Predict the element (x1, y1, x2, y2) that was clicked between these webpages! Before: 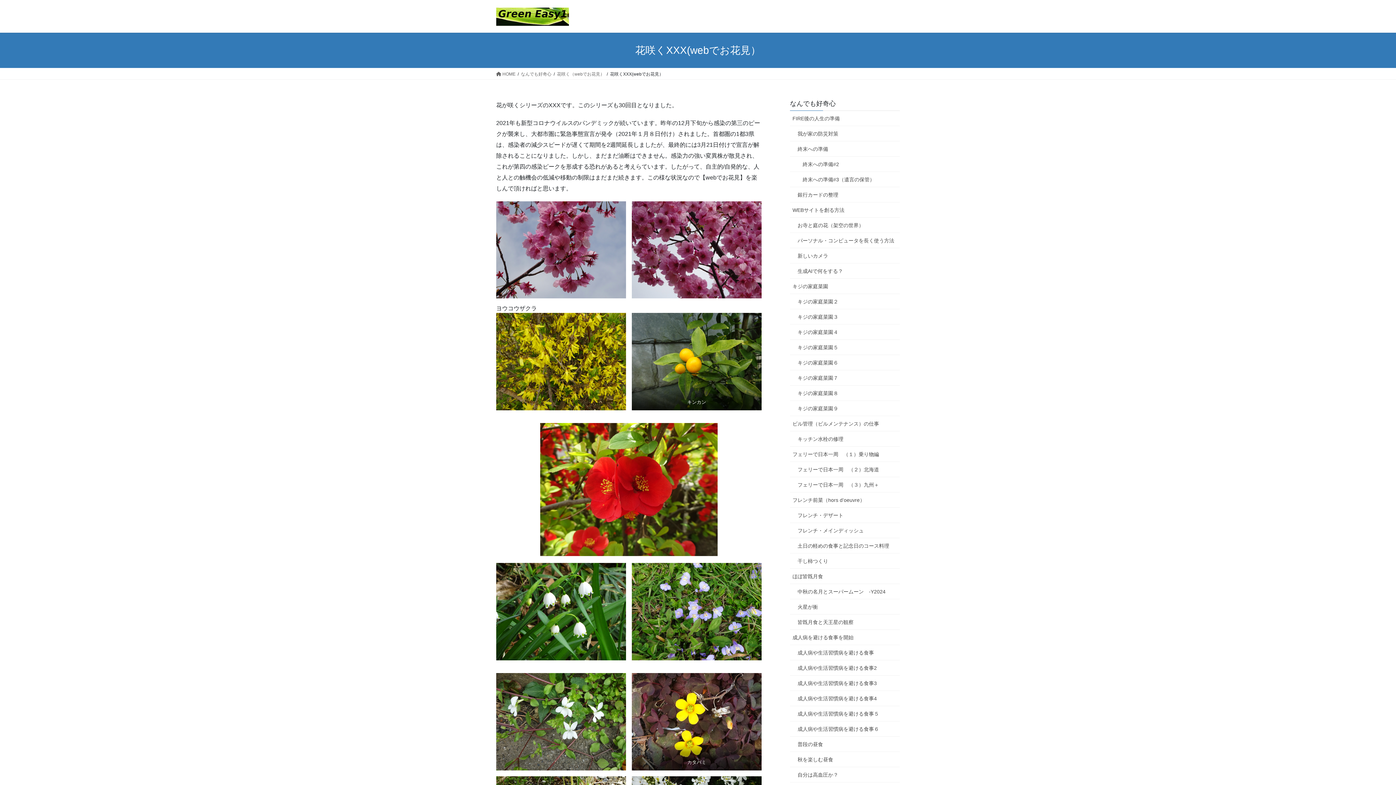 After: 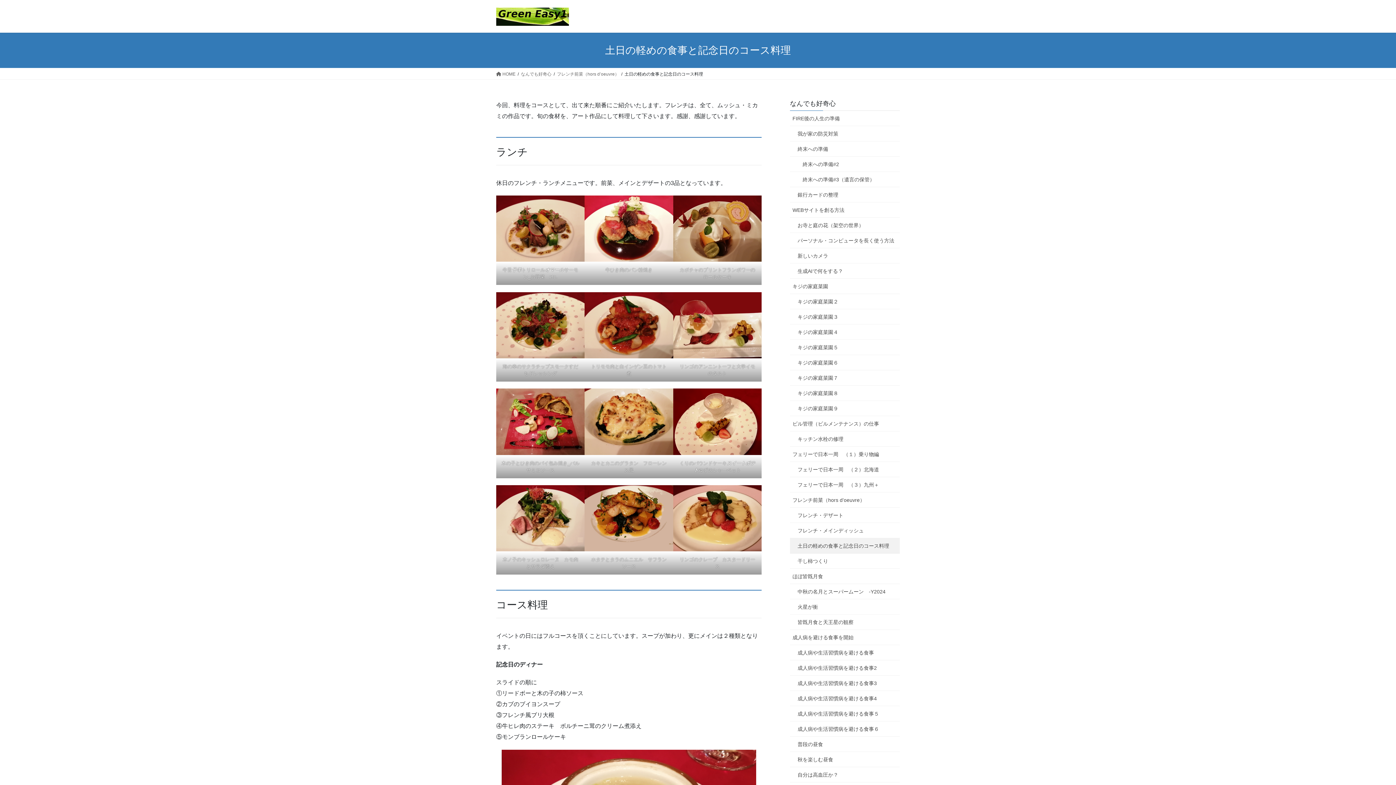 Action: label: 土日の軽めの食事と記念日のコース料理 bbox: (790, 538, 900, 553)